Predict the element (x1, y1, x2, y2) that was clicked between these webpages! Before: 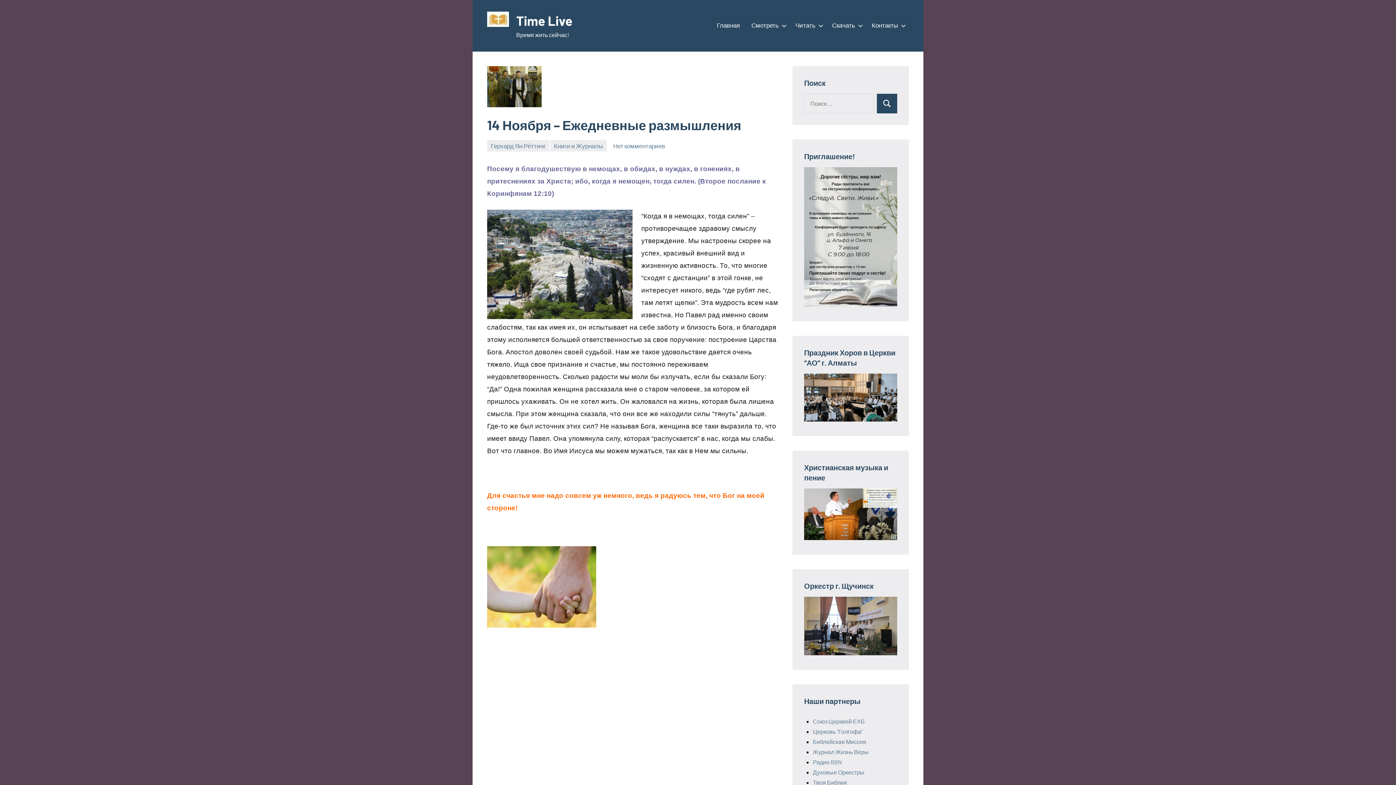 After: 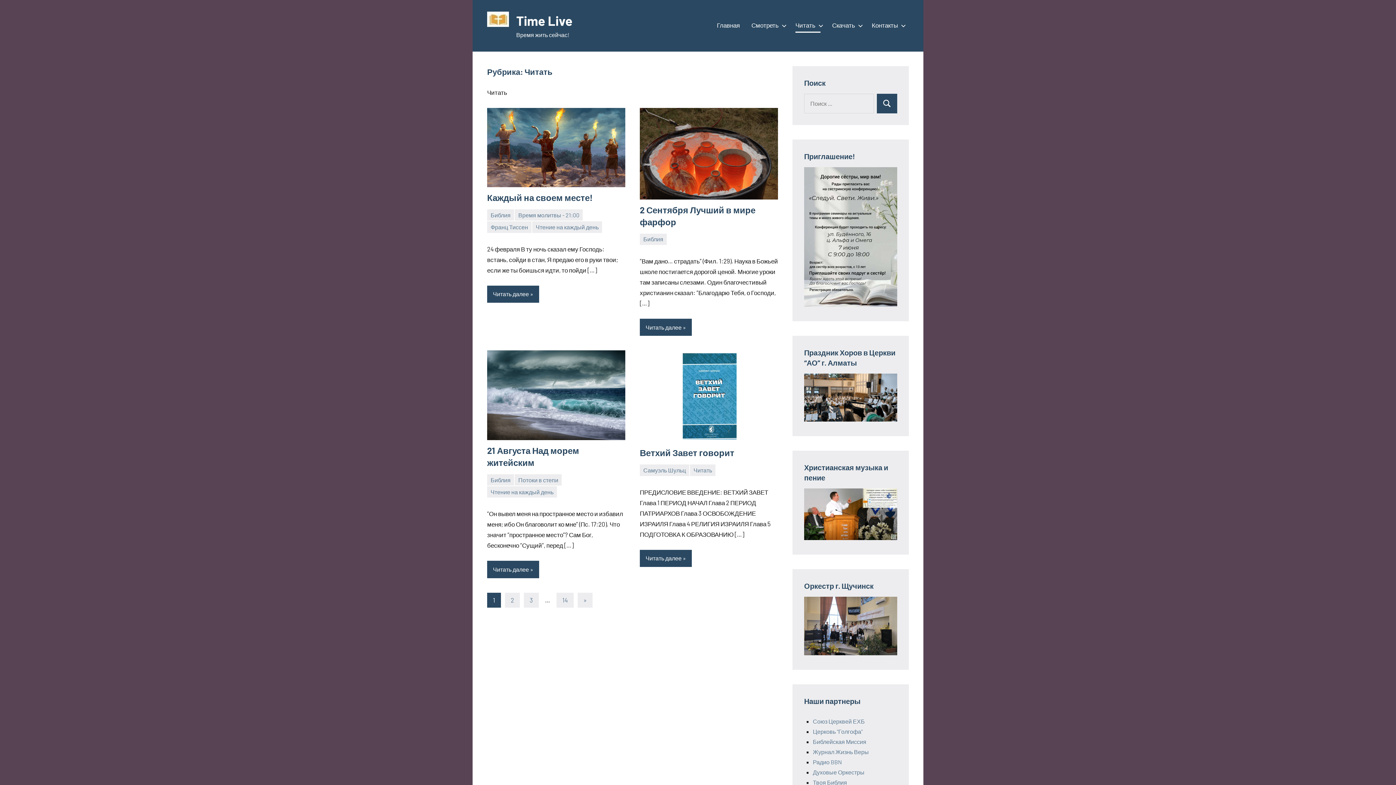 Action: bbox: (795, 18, 820, 32) label: Читать